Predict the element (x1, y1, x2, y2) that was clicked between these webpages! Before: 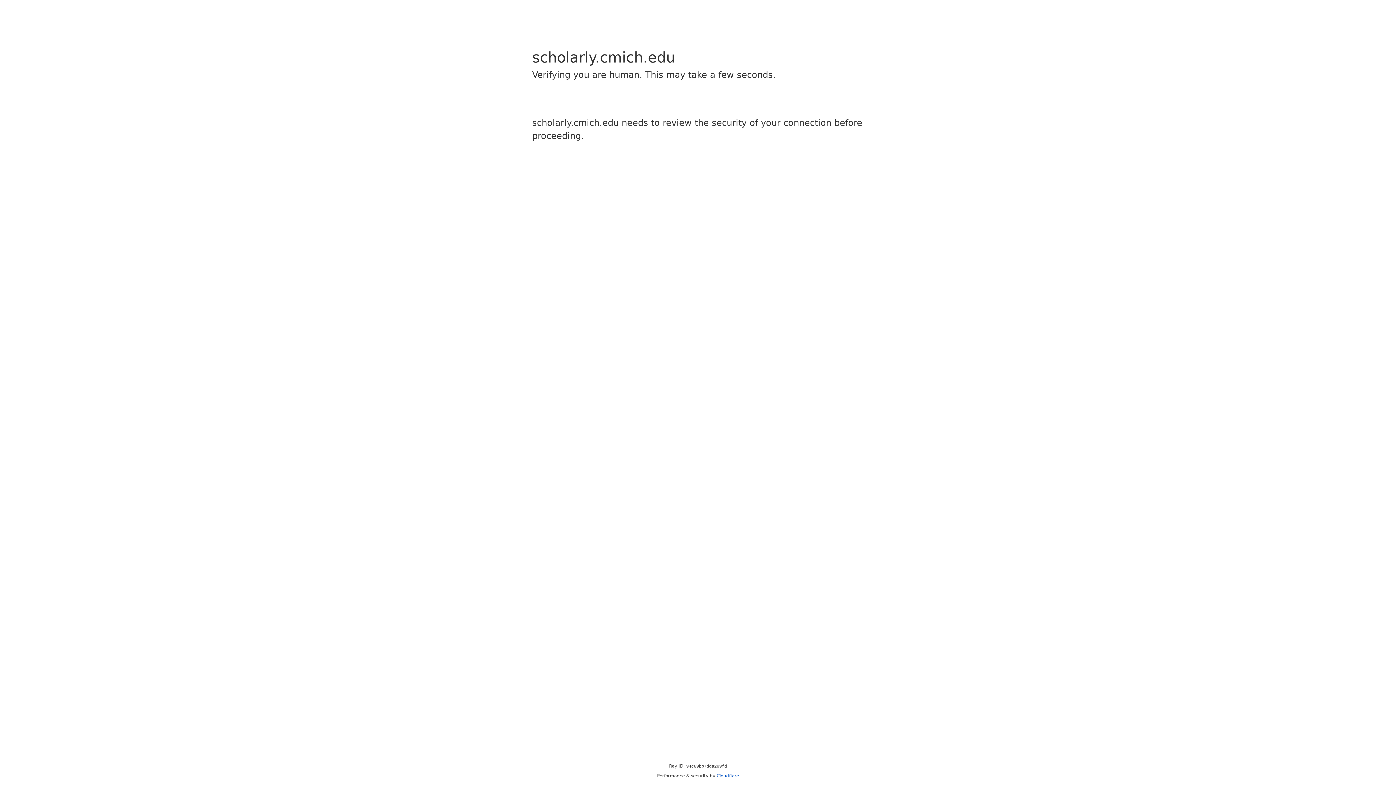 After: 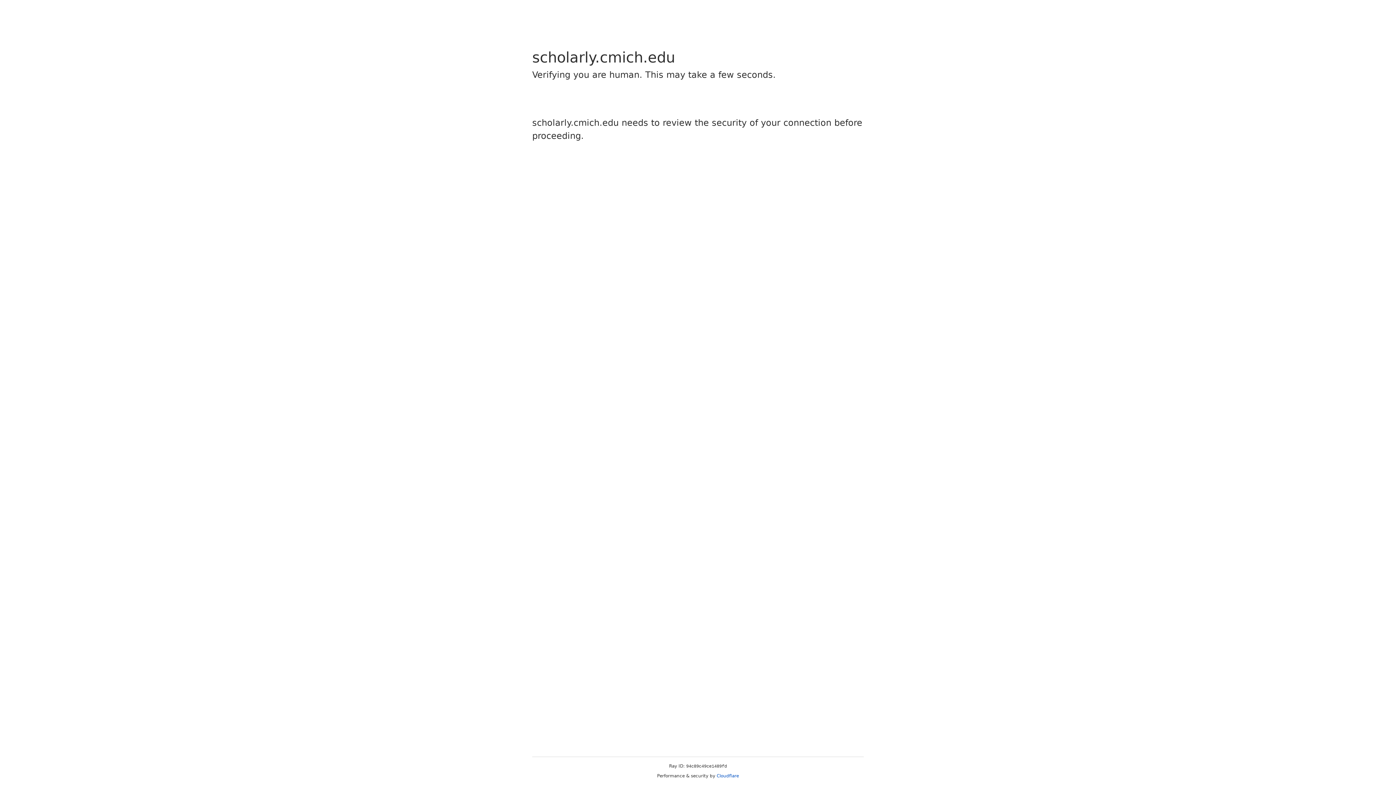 Action: label: Cloudflare bbox: (716, 773, 739, 778)